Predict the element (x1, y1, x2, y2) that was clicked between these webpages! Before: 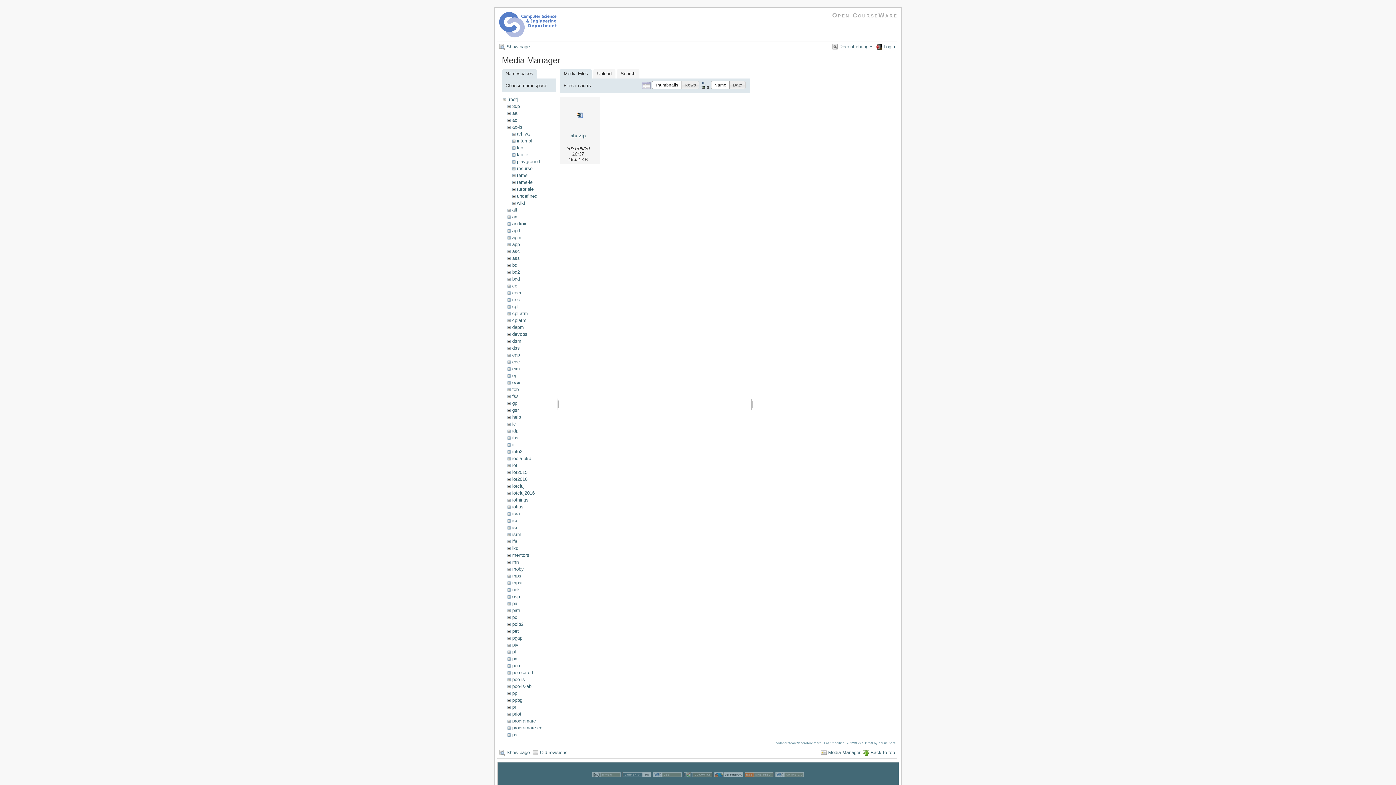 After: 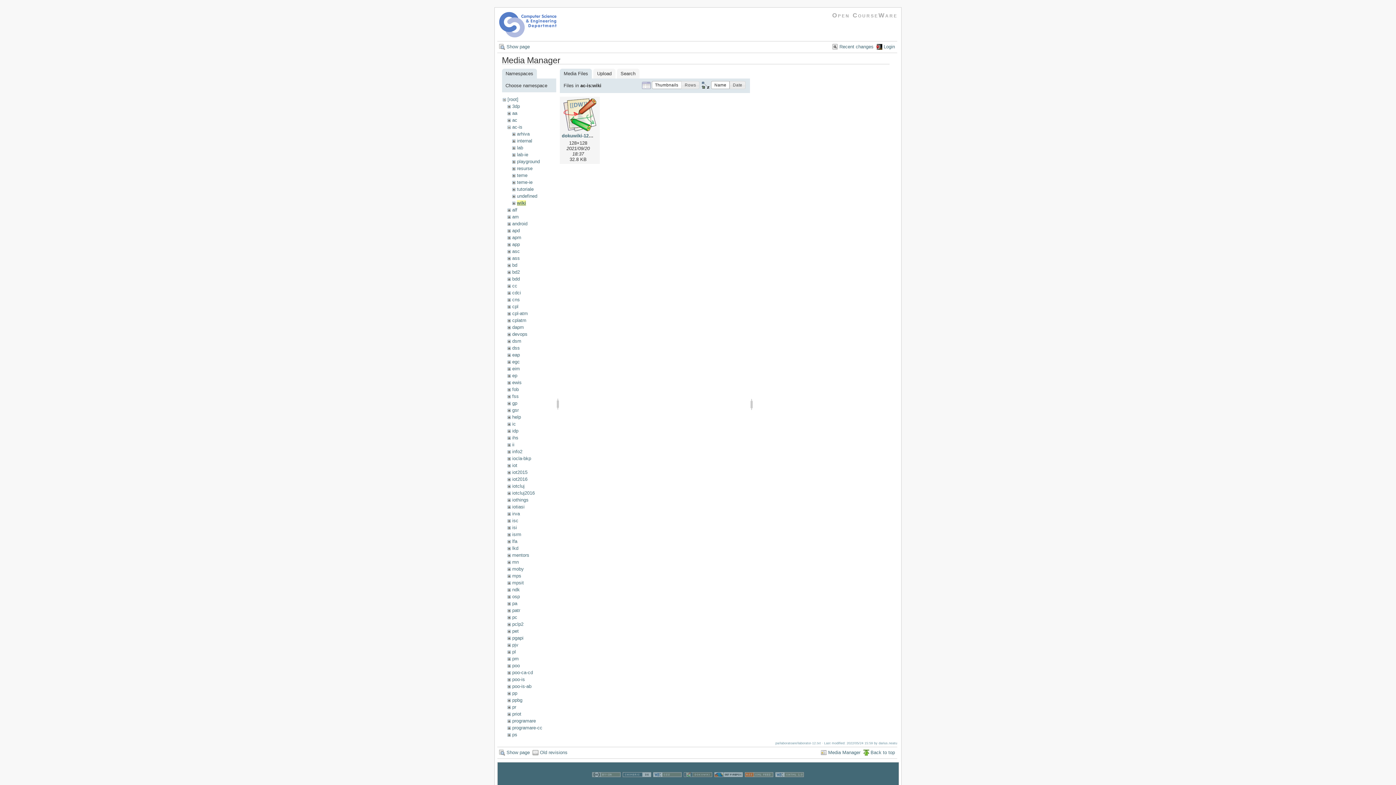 Action: bbox: (517, 200, 525, 205) label: wiki